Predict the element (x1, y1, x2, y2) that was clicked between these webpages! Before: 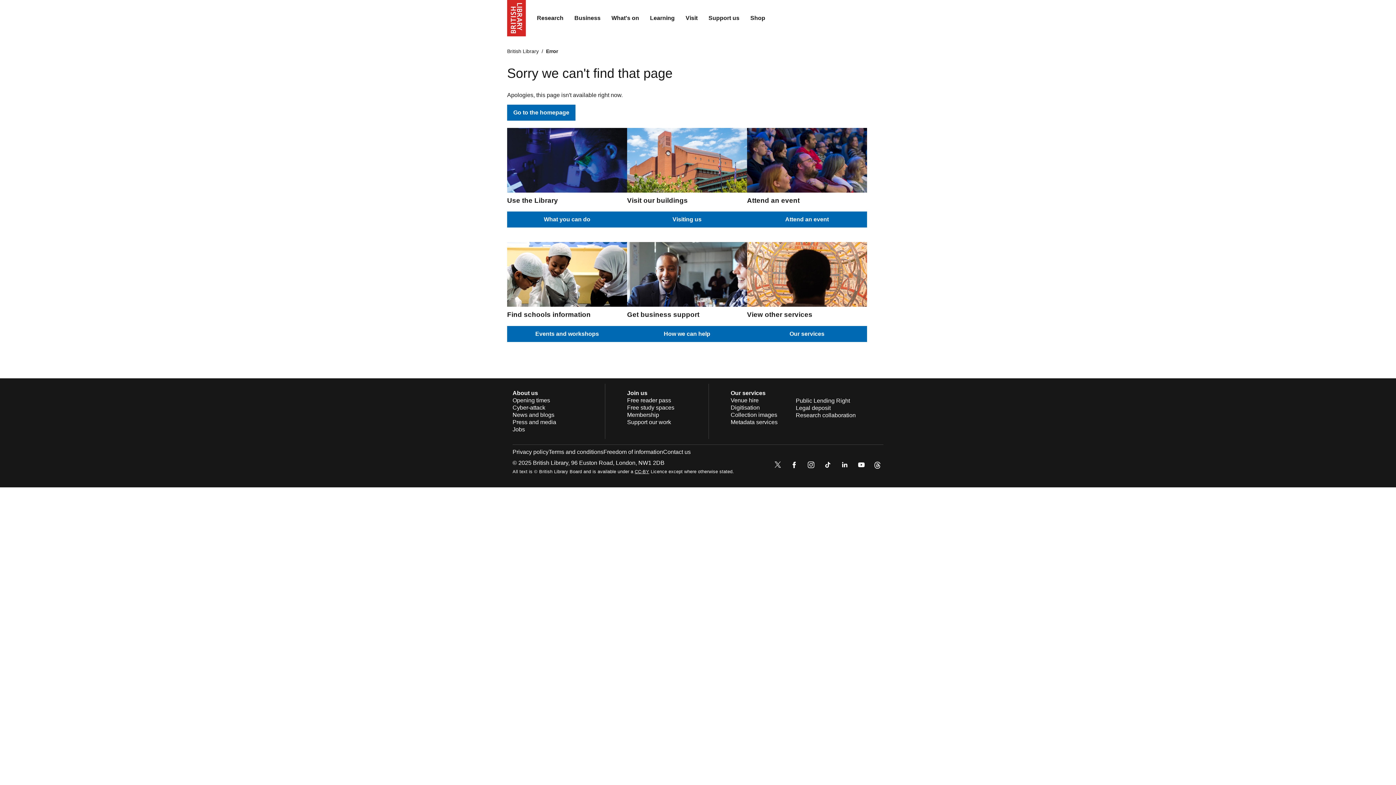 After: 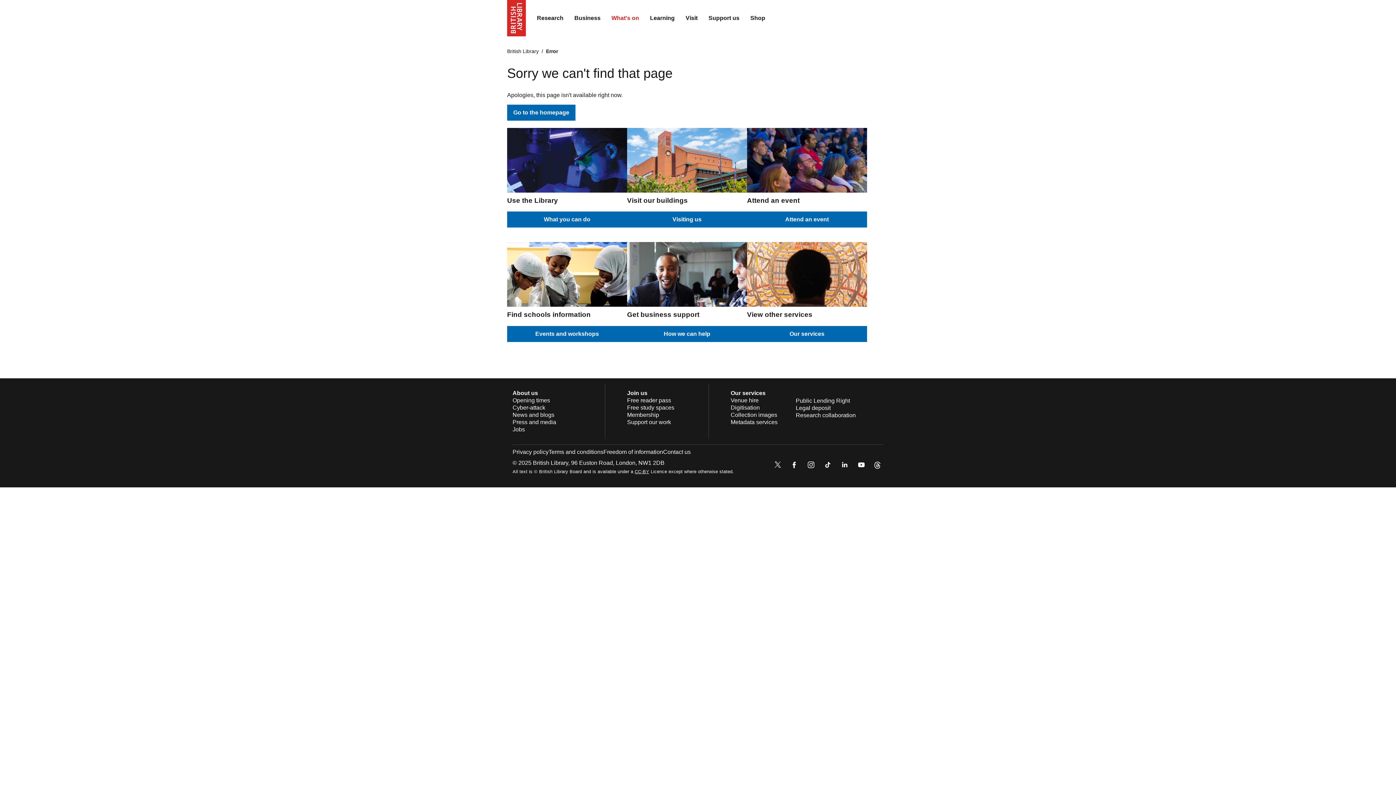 Action: bbox: (606, 9, 644, 27) label: What's on